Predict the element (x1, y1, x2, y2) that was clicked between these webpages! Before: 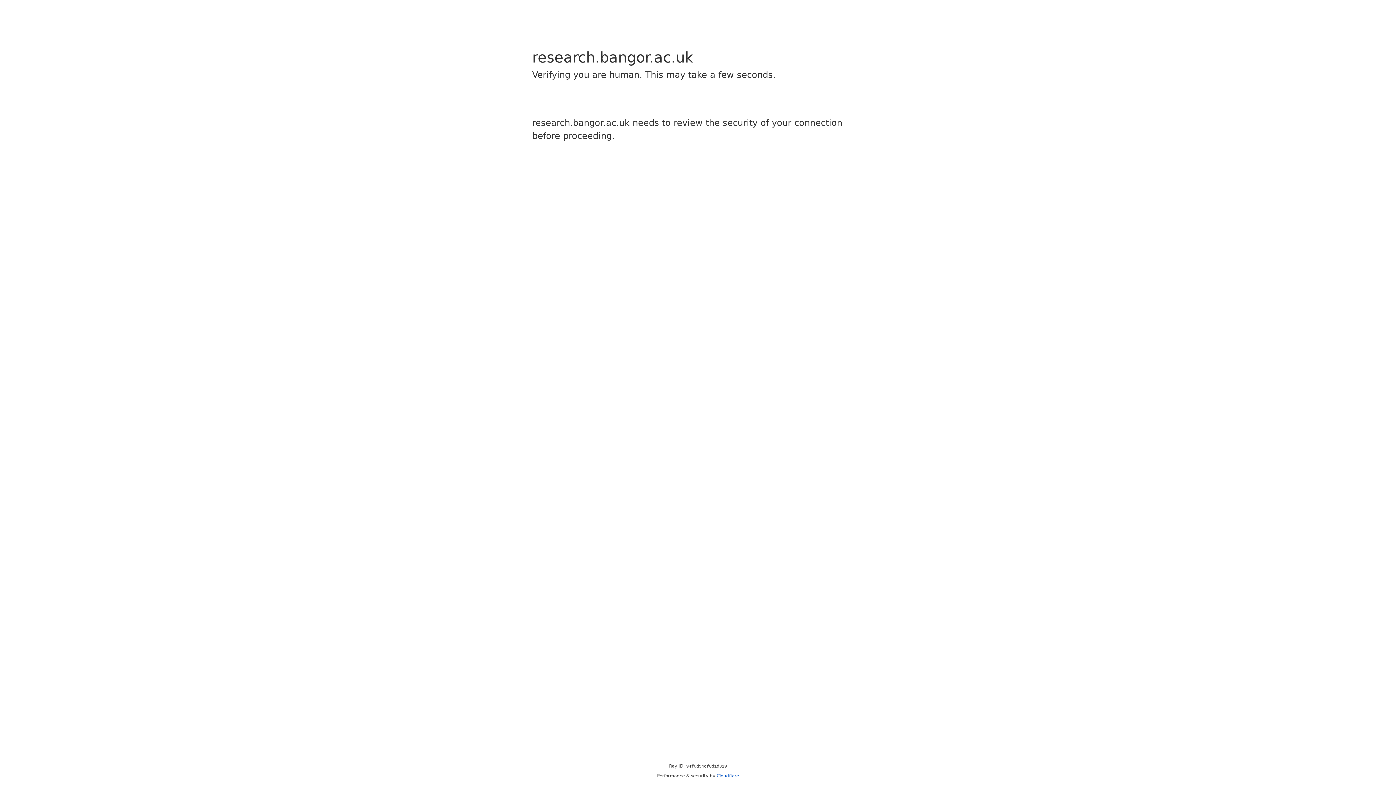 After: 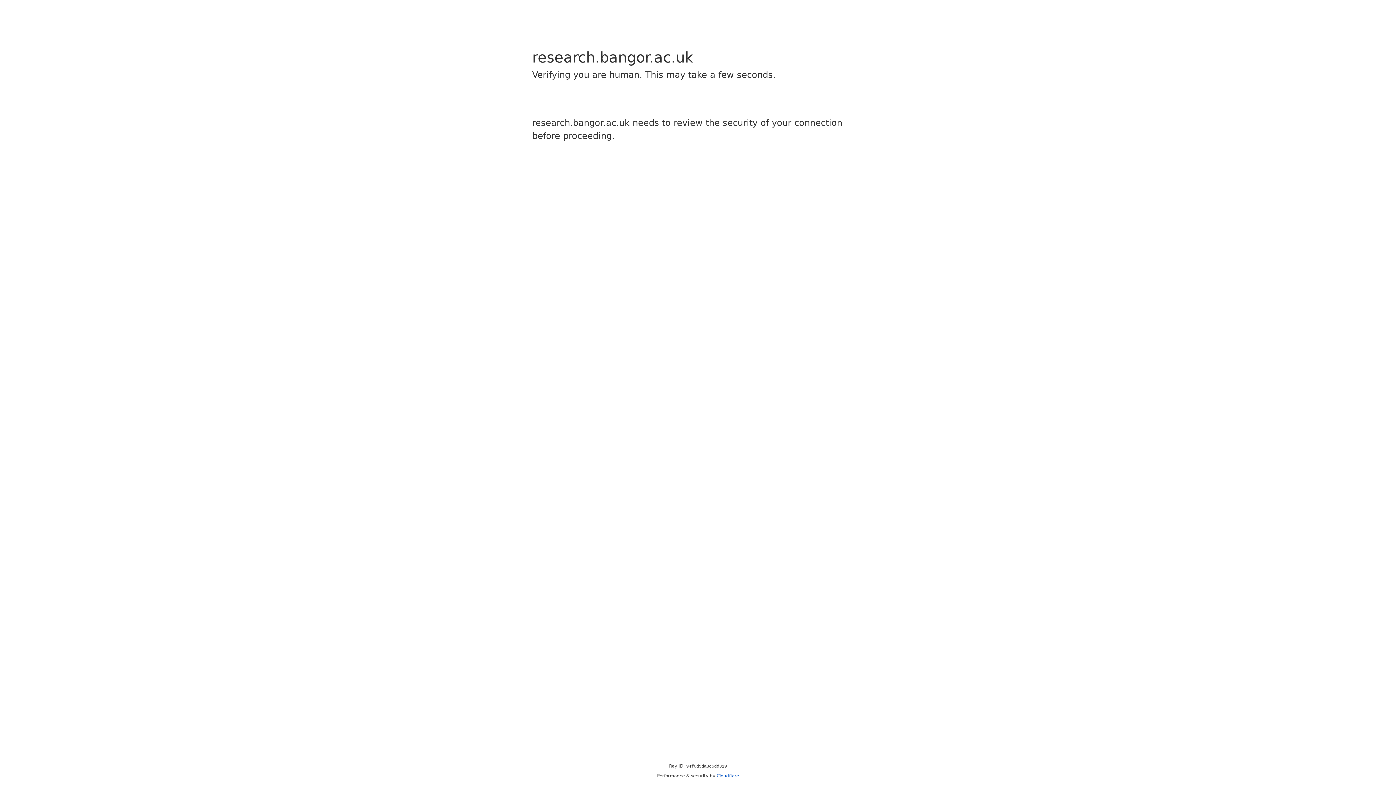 Action: label: Cloudflare bbox: (716, 773, 739, 778)